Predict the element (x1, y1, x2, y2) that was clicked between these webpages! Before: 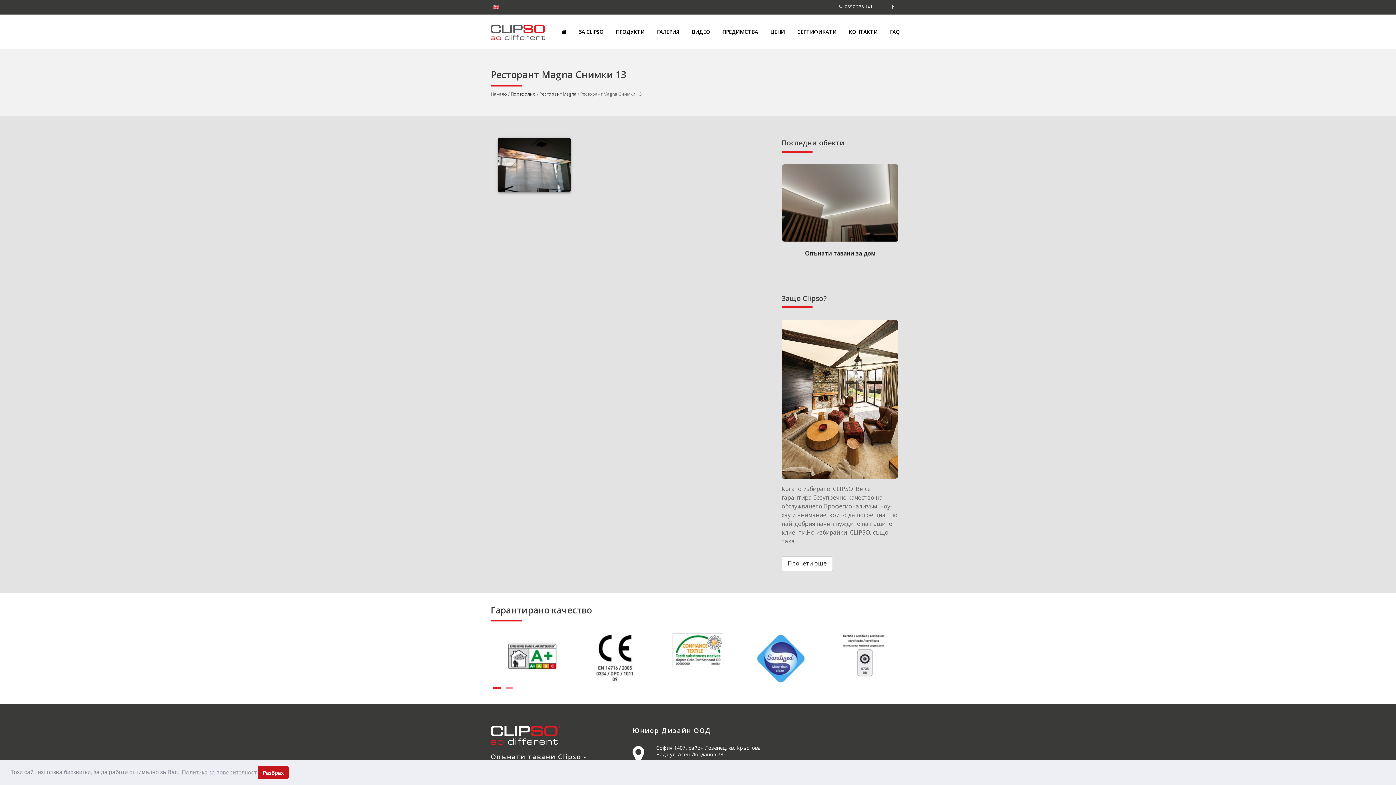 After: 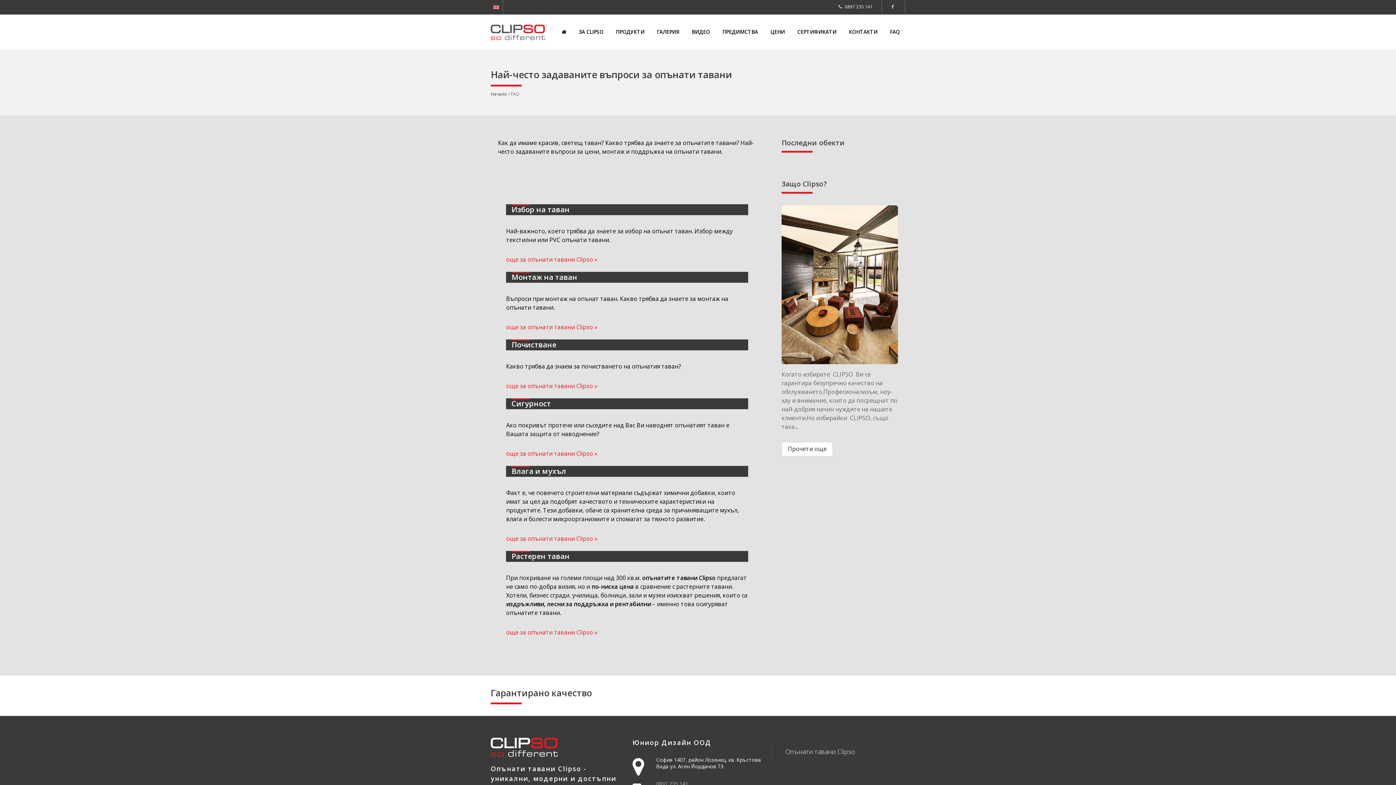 Action: bbox: (884, 14, 905, 49) label: FAQ